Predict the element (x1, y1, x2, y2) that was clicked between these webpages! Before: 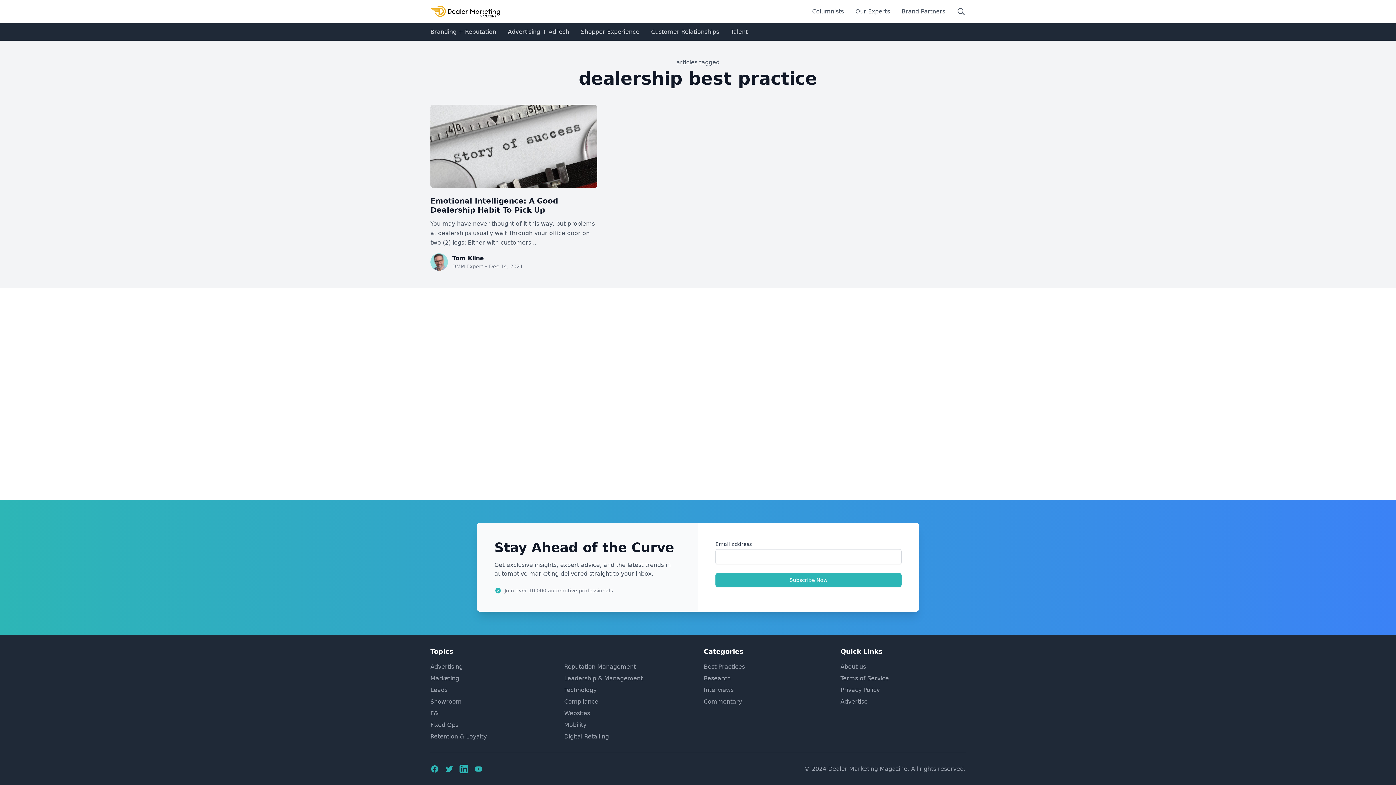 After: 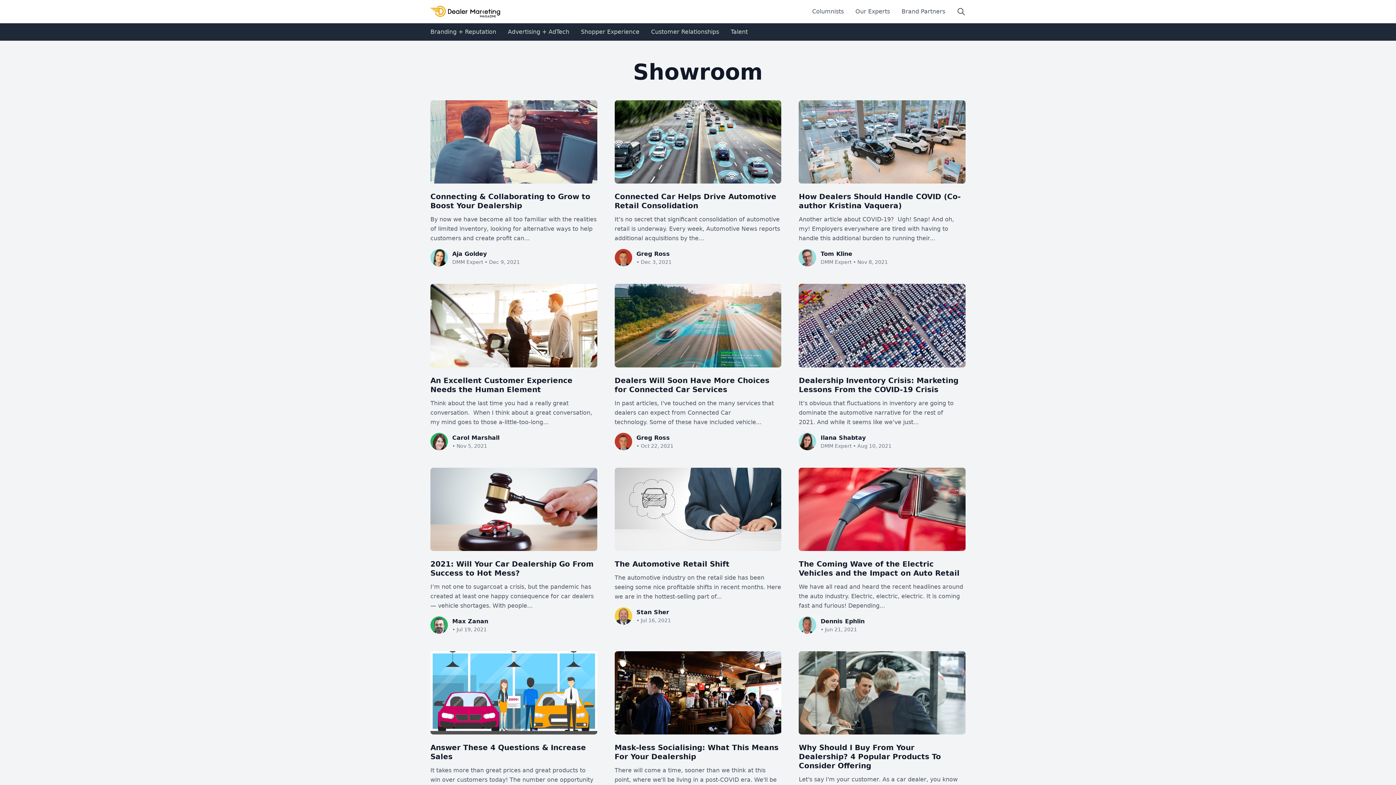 Action: bbox: (430, 698, 461, 705) label: Showroom